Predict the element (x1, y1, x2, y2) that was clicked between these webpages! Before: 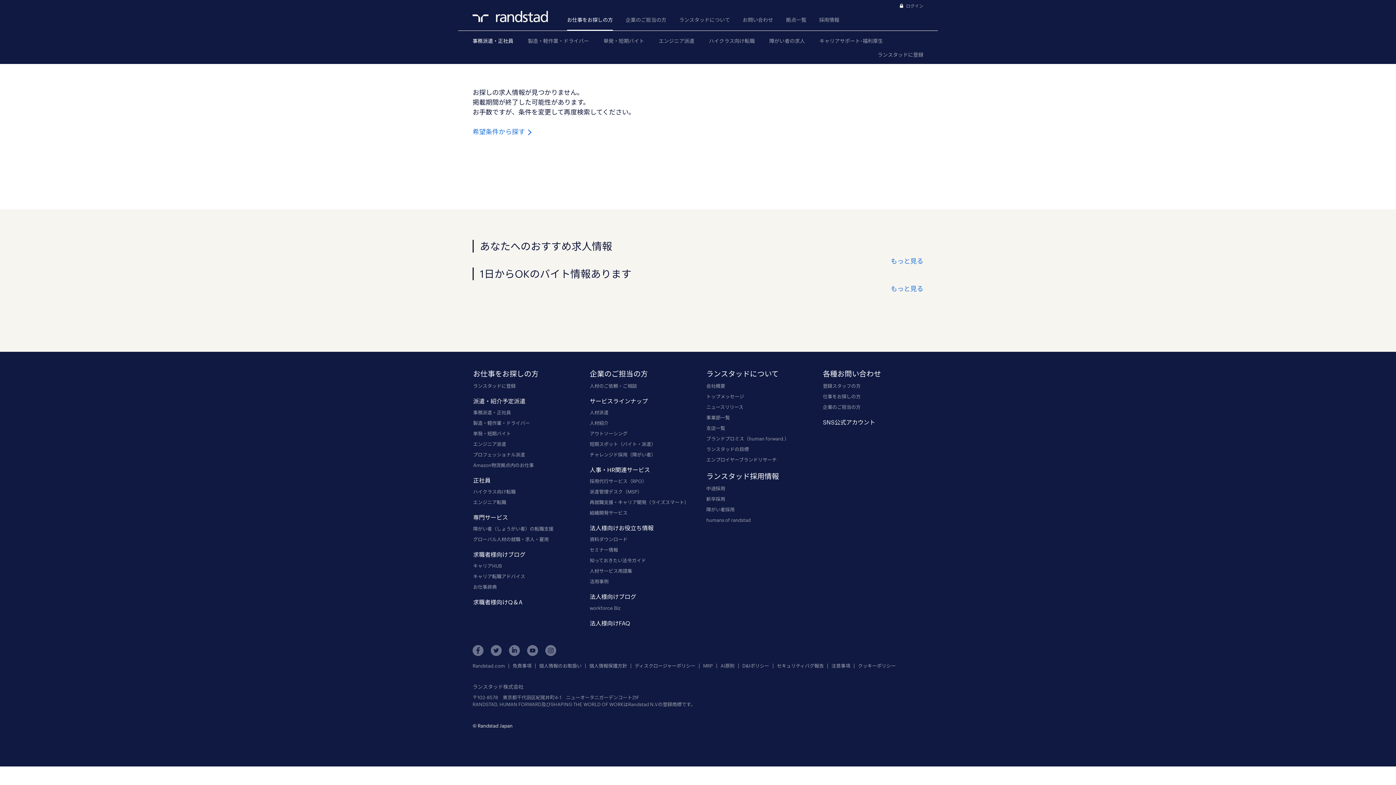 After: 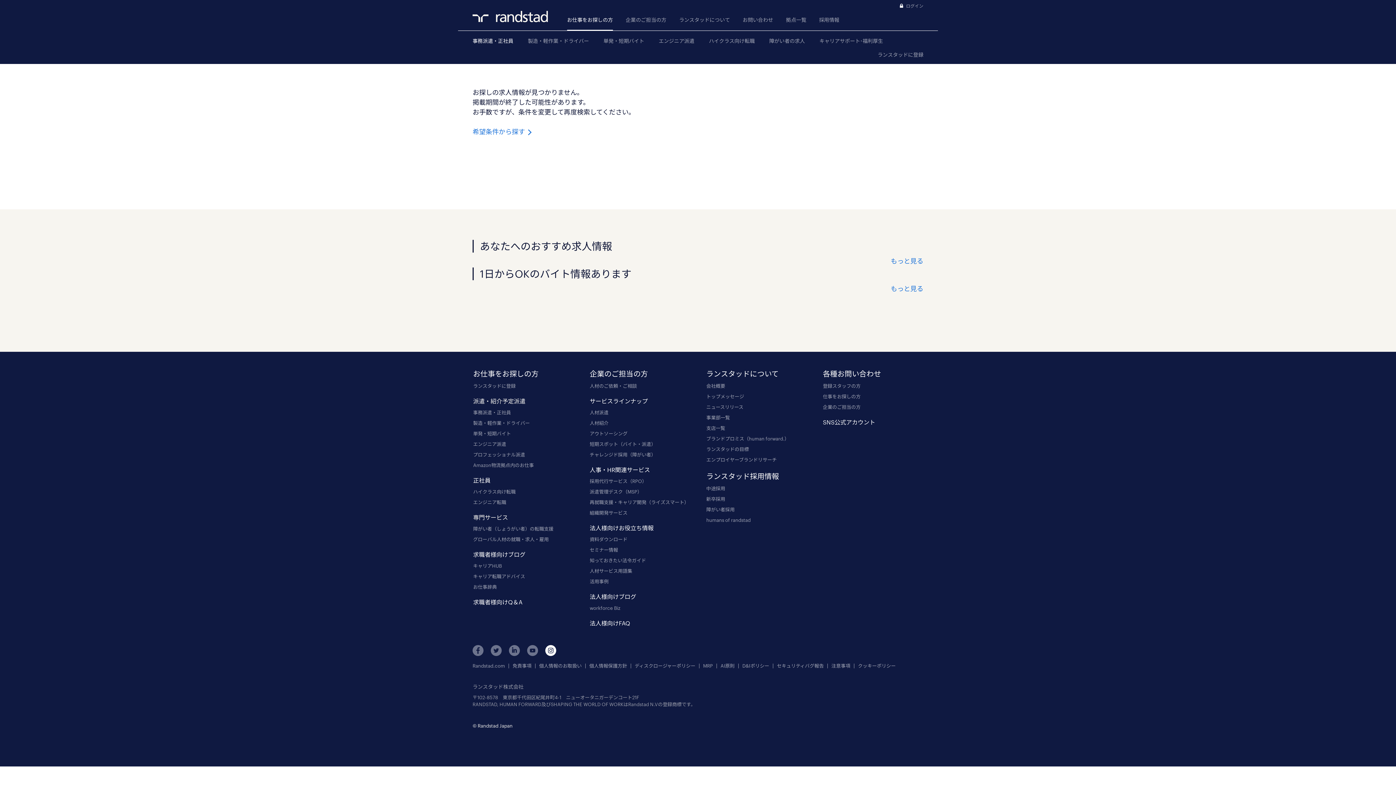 Action: bbox: (545, 645, 556, 656)